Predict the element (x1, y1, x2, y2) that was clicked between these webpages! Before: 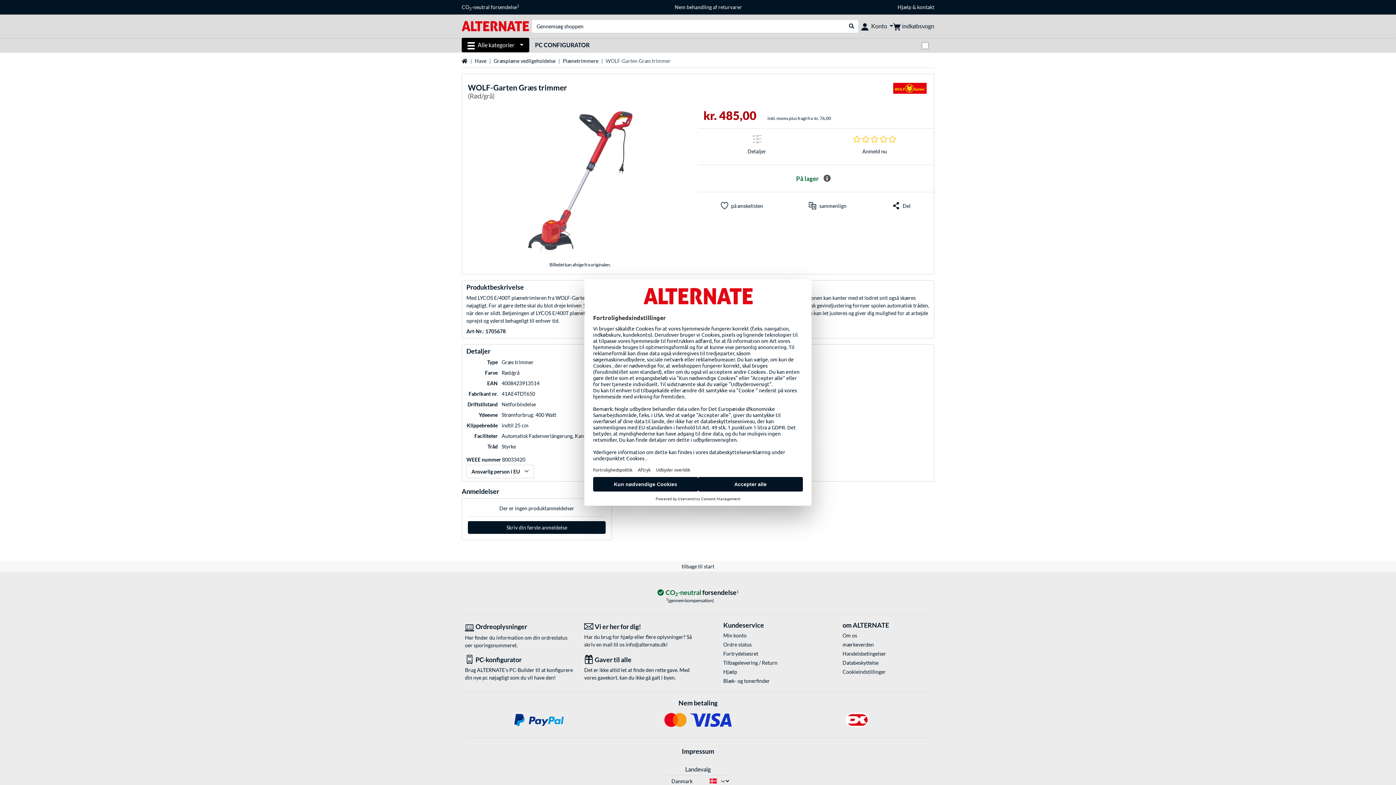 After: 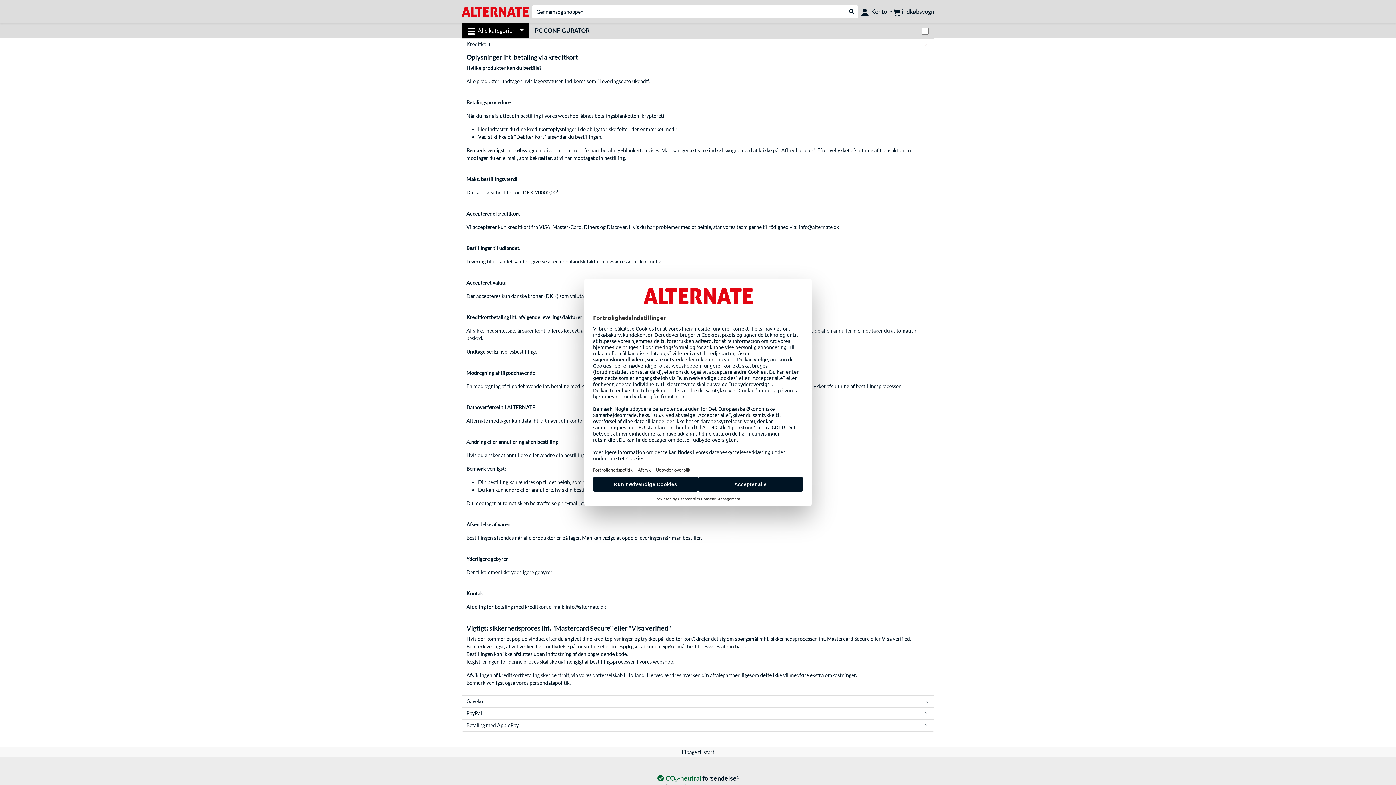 Action: bbox: (663, 712, 732, 727)